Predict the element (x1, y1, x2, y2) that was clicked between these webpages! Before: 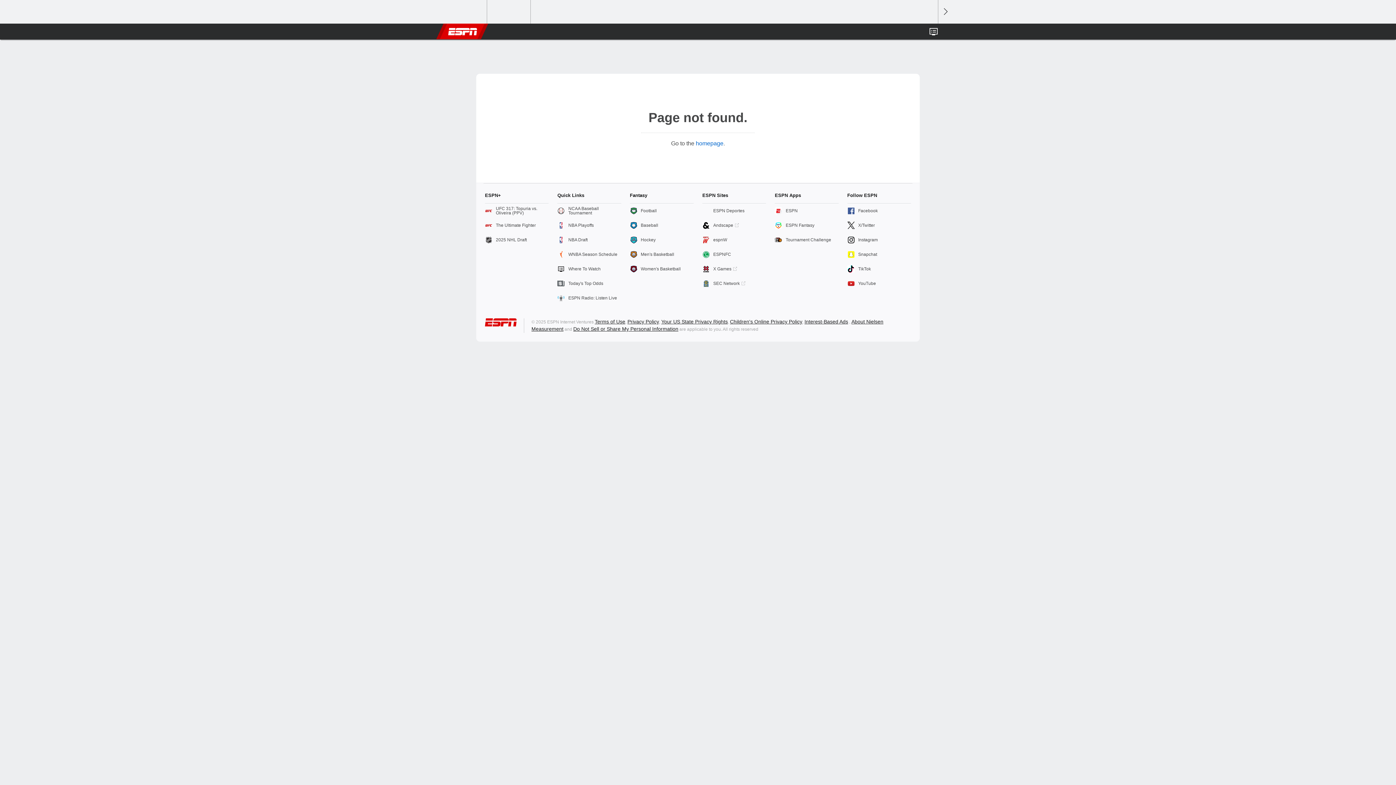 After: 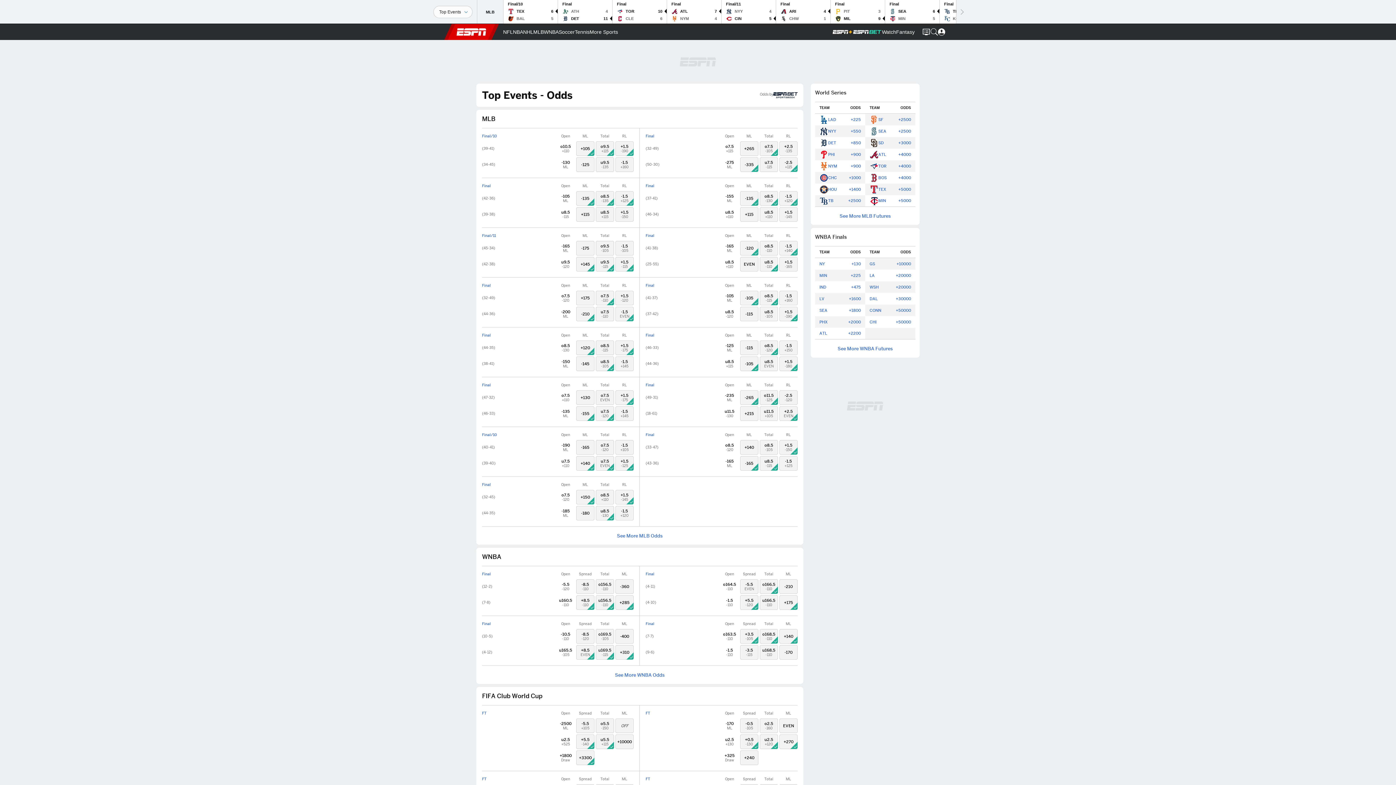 Action: label: Today's Top Odds bbox: (557, 276, 621, 290)